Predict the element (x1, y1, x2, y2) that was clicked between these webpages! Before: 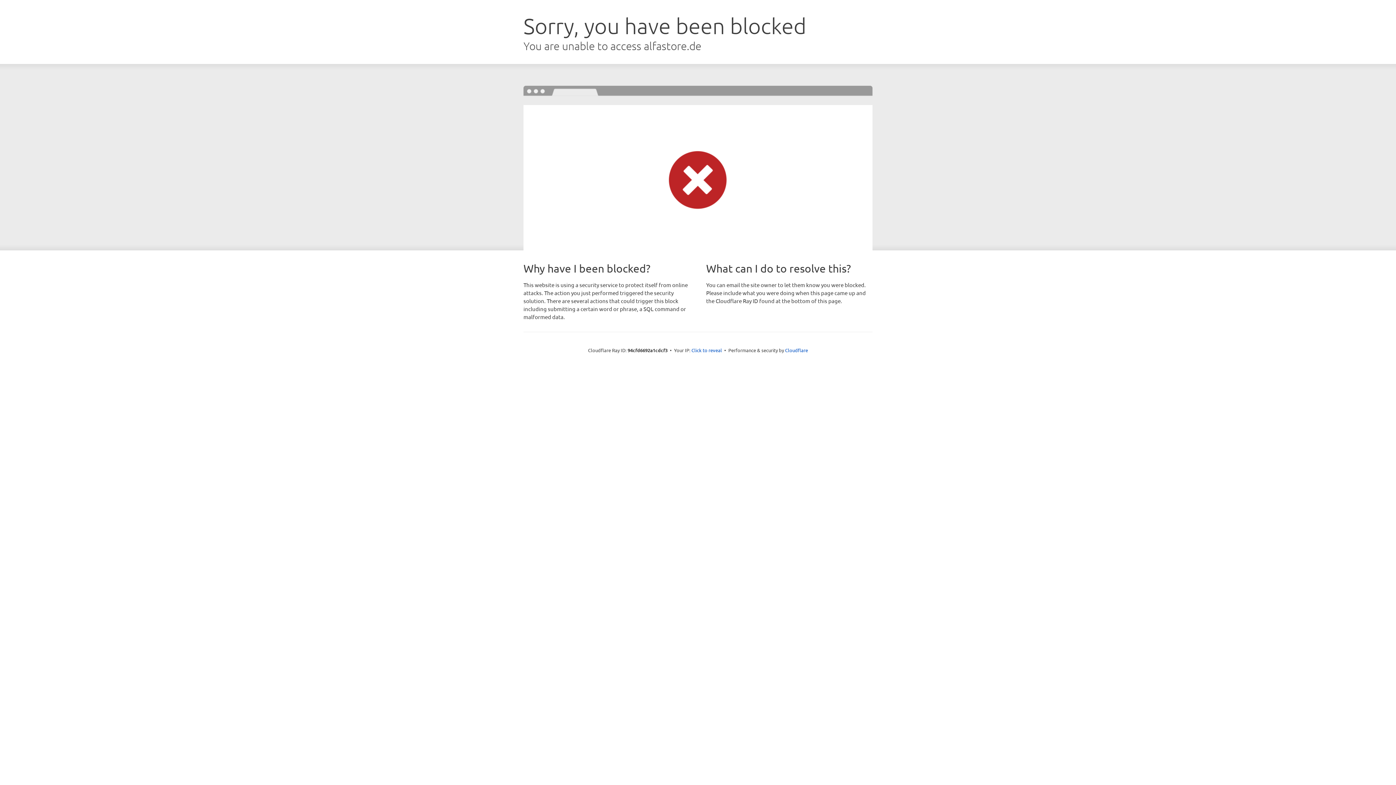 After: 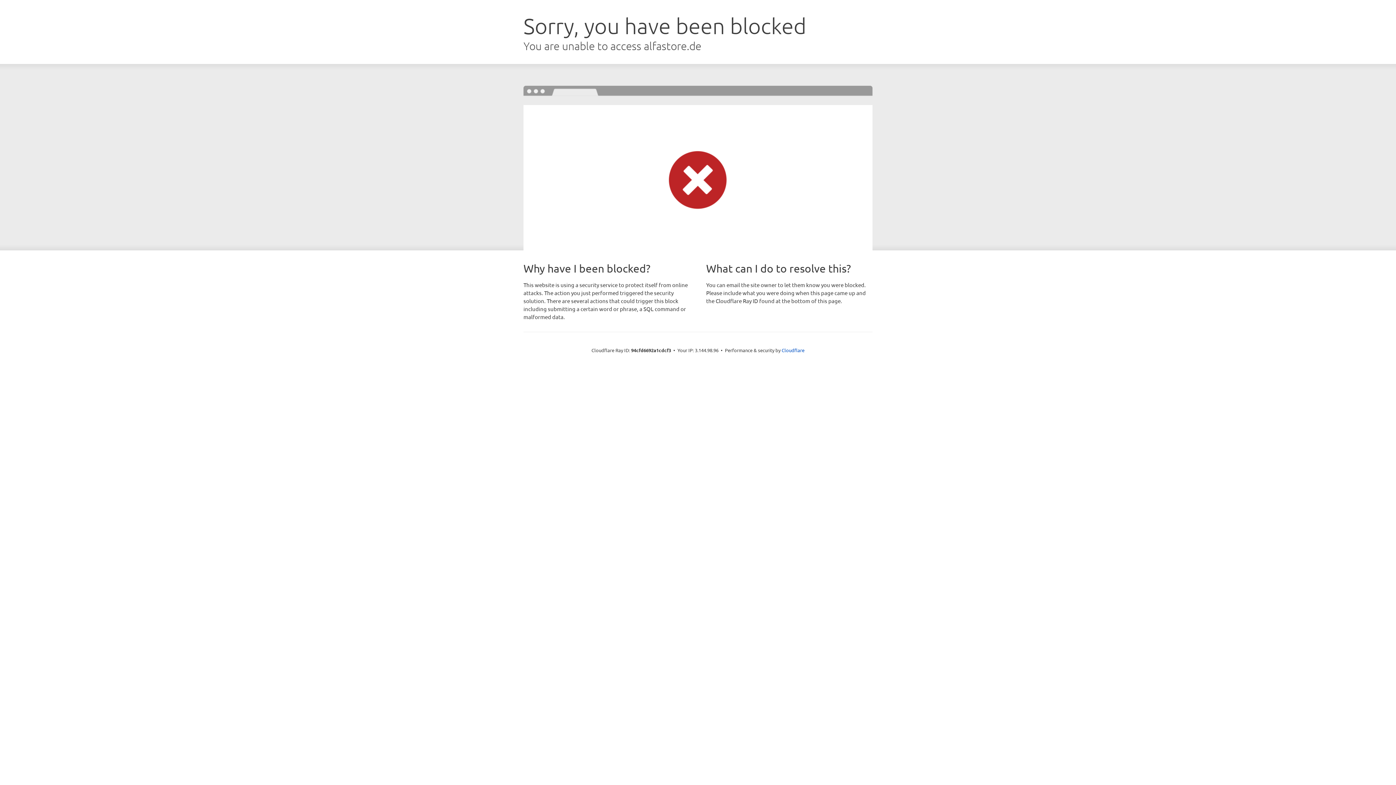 Action: bbox: (691, 346, 722, 353) label: Click to reveal